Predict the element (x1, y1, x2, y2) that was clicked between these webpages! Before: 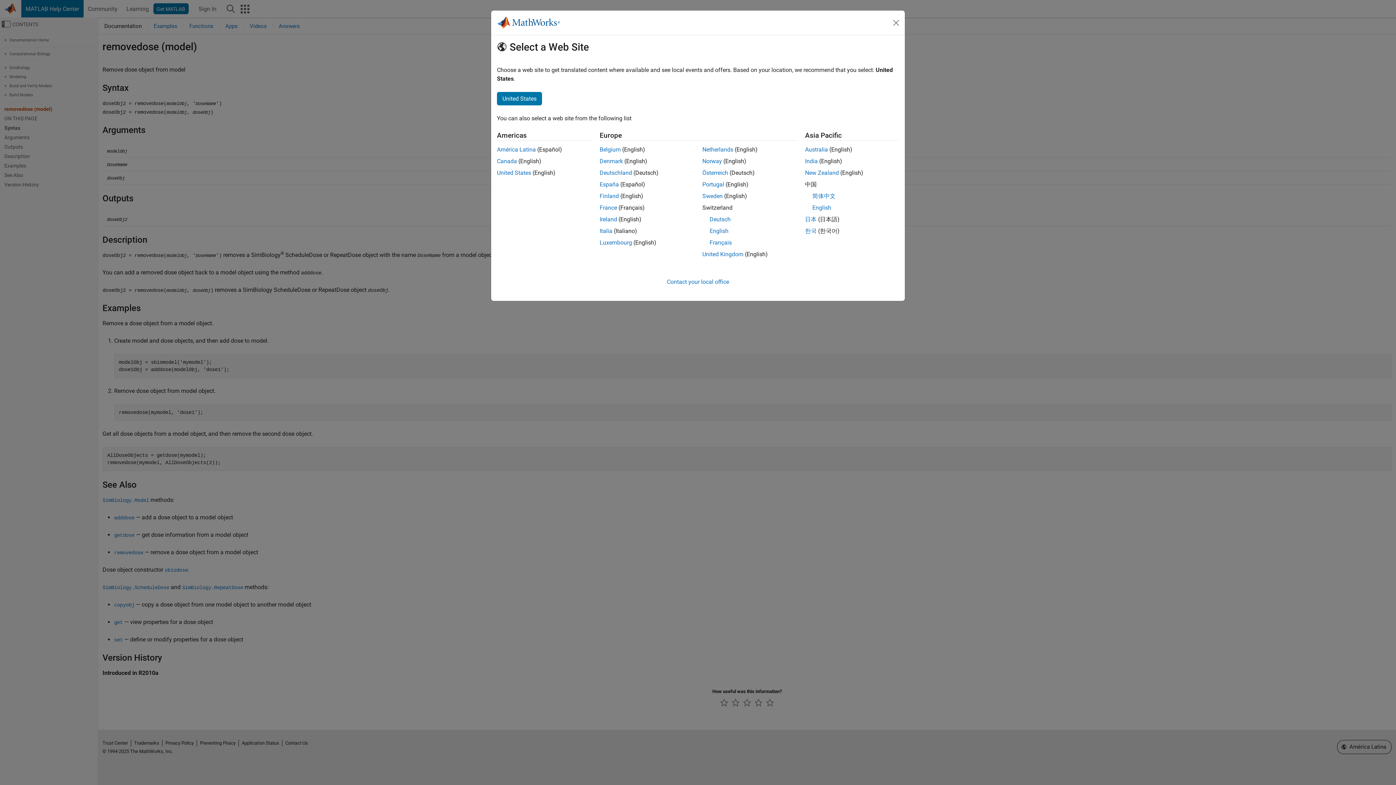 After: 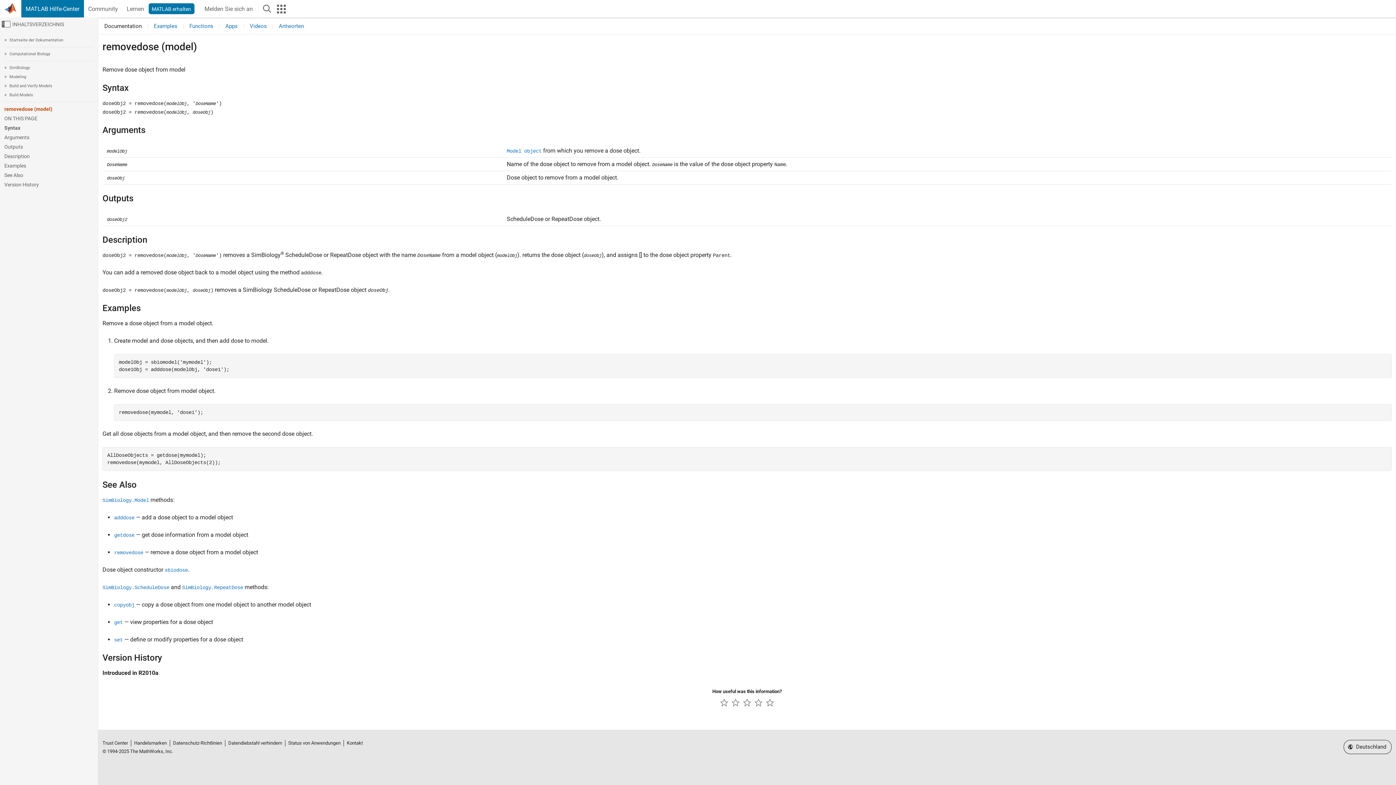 Action: label: Österreich bbox: (702, 169, 728, 176)